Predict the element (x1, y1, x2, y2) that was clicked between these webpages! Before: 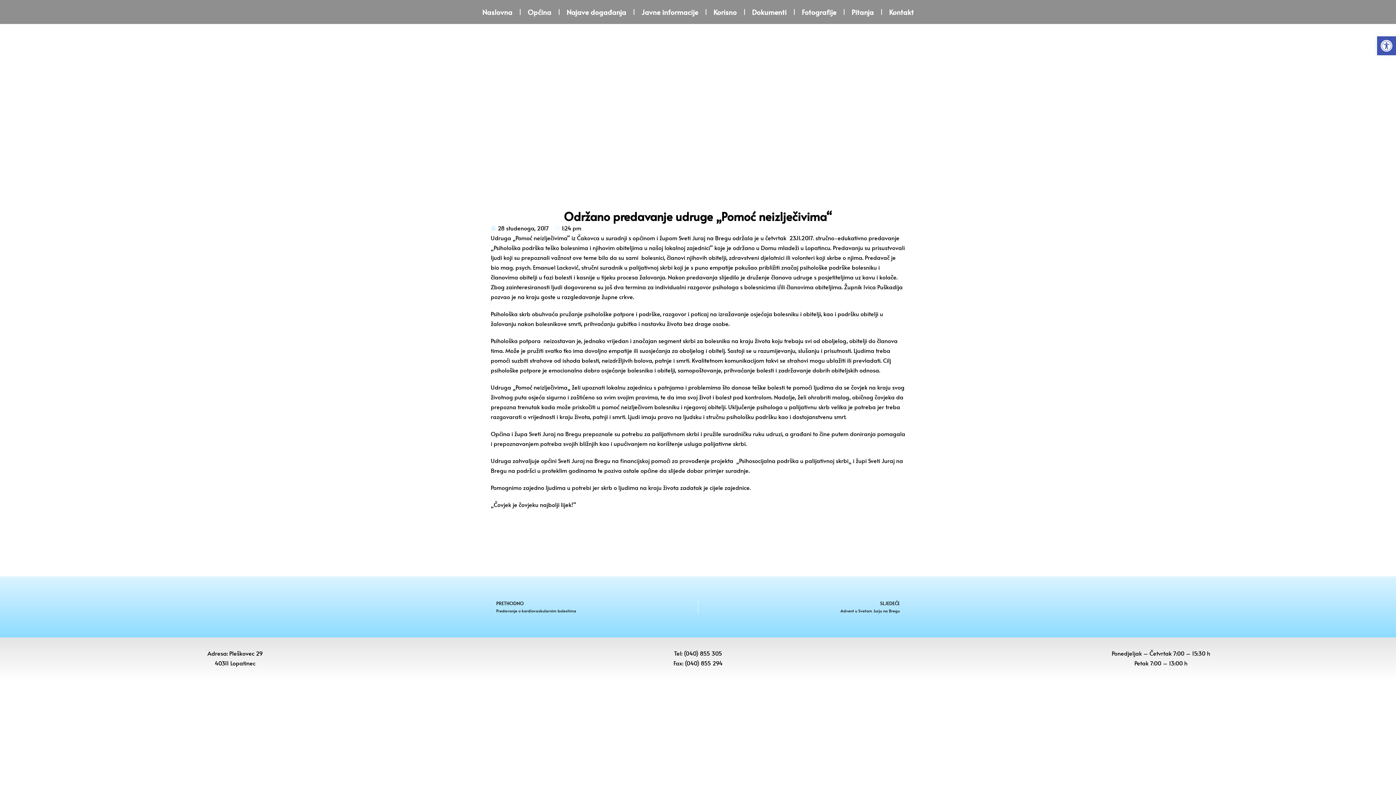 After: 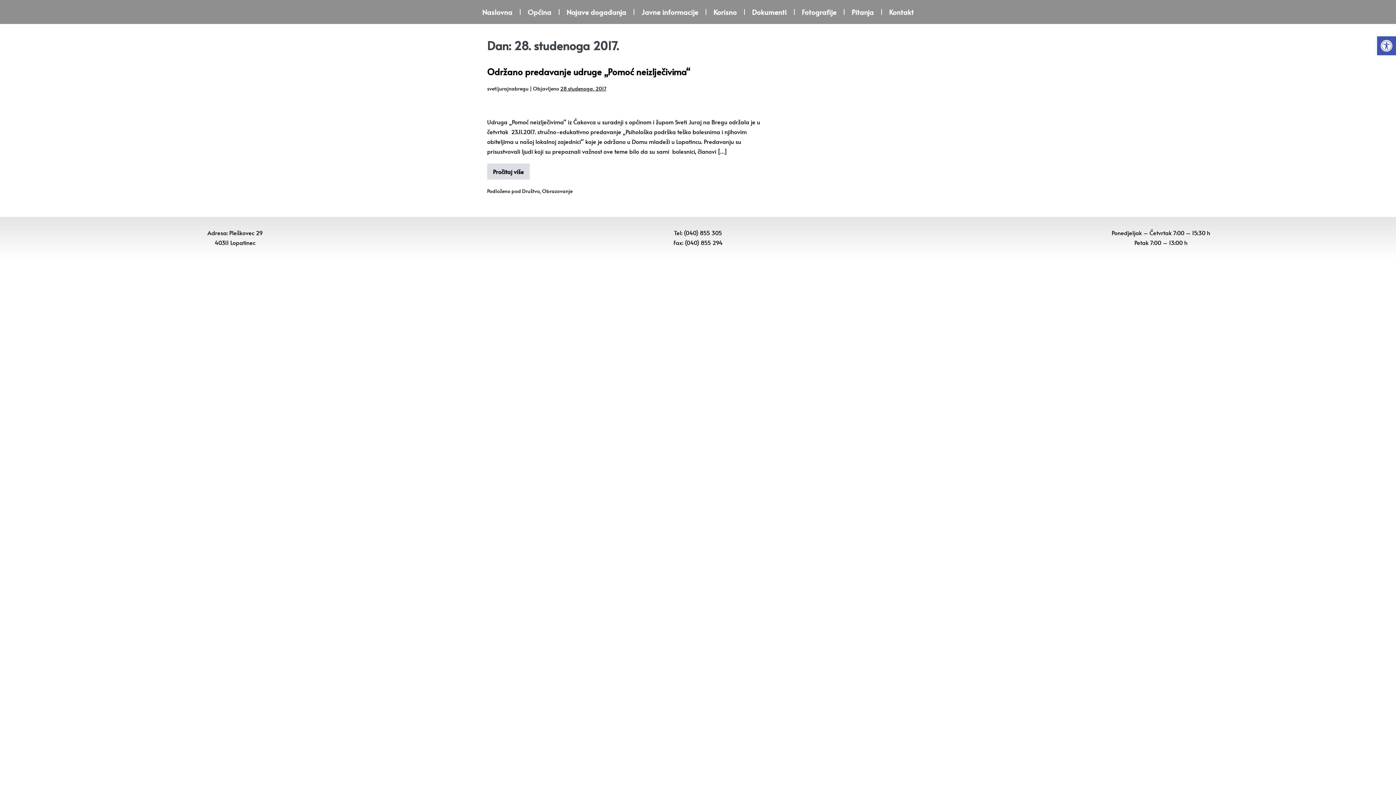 Action: bbox: (490, 223, 549, 233) label: 28 studenoga, 2017